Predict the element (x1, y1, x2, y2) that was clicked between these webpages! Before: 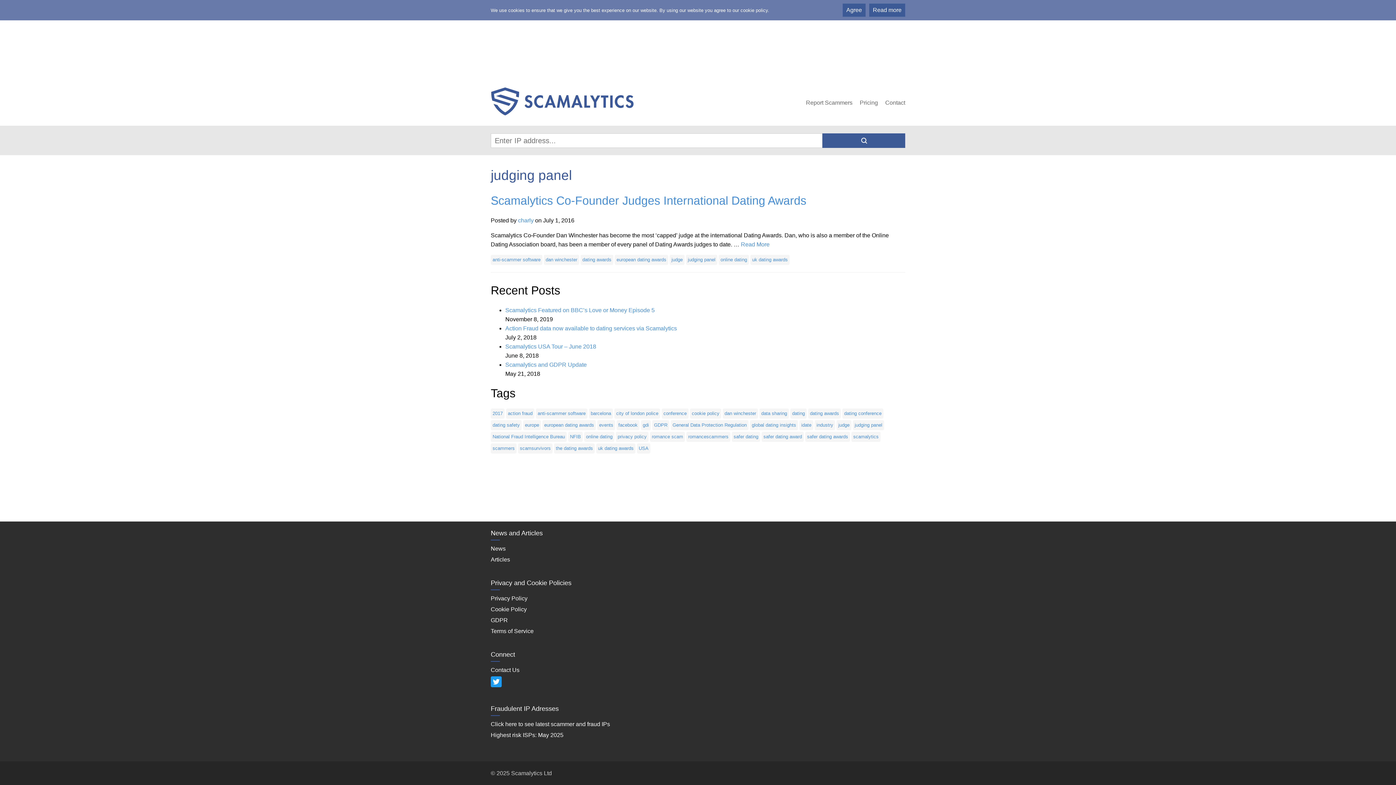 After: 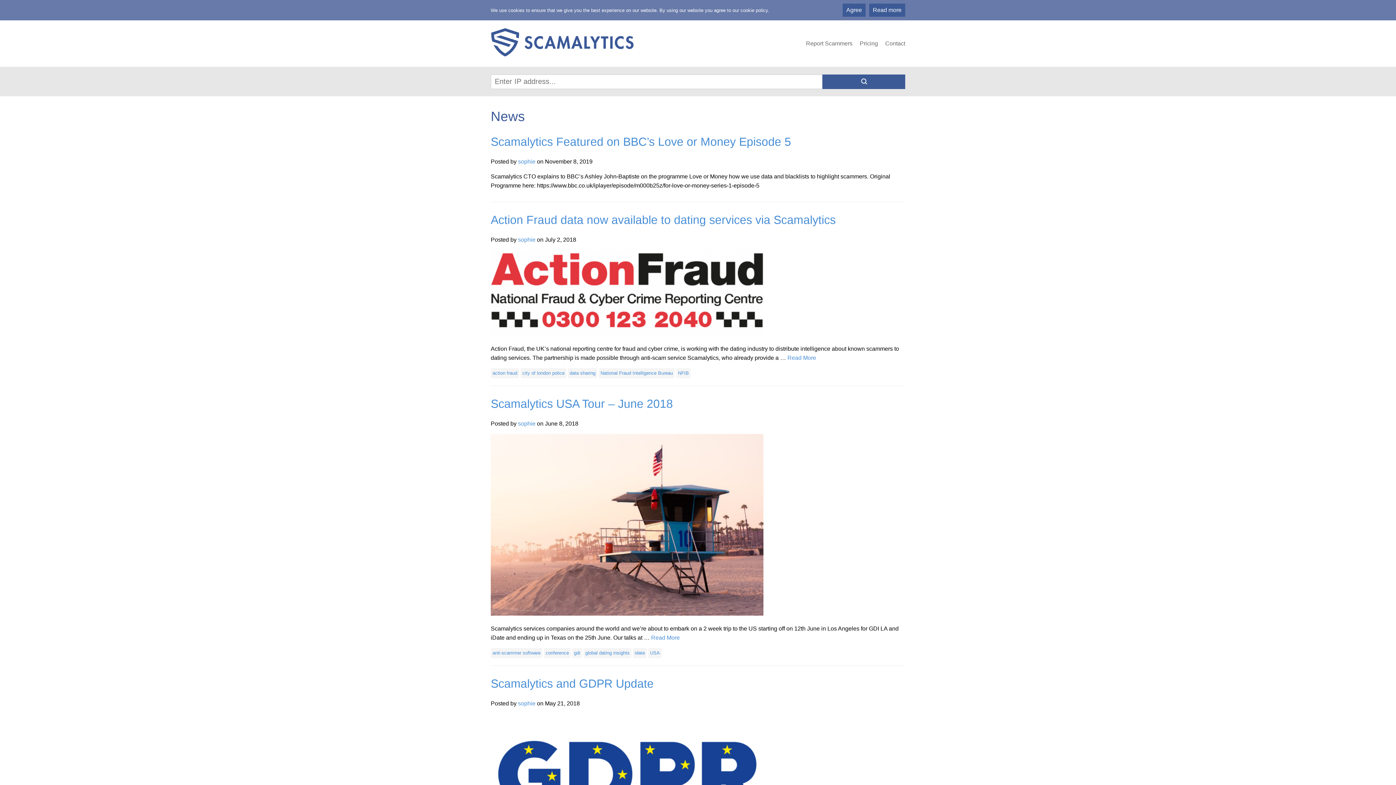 Action: bbox: (490, 545, 505, 551) label: News